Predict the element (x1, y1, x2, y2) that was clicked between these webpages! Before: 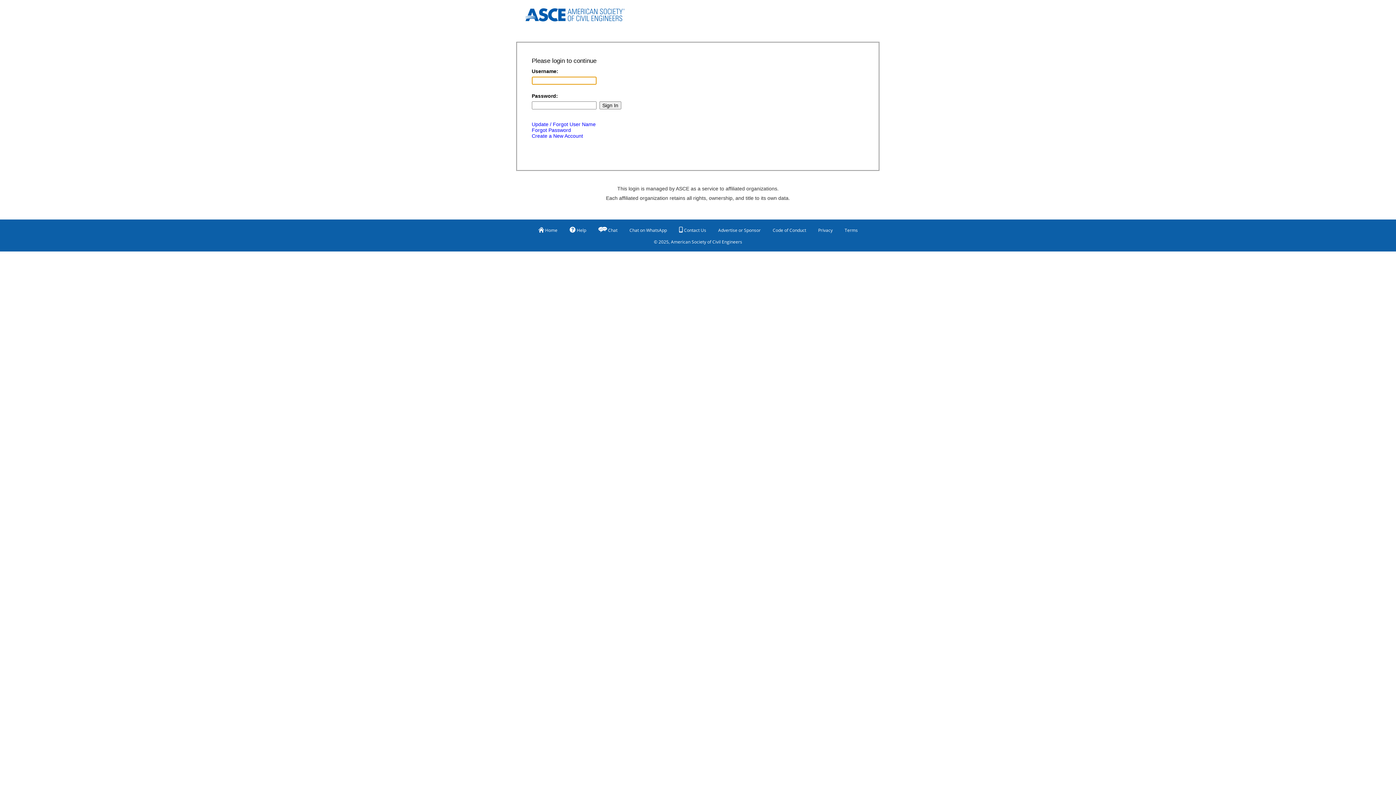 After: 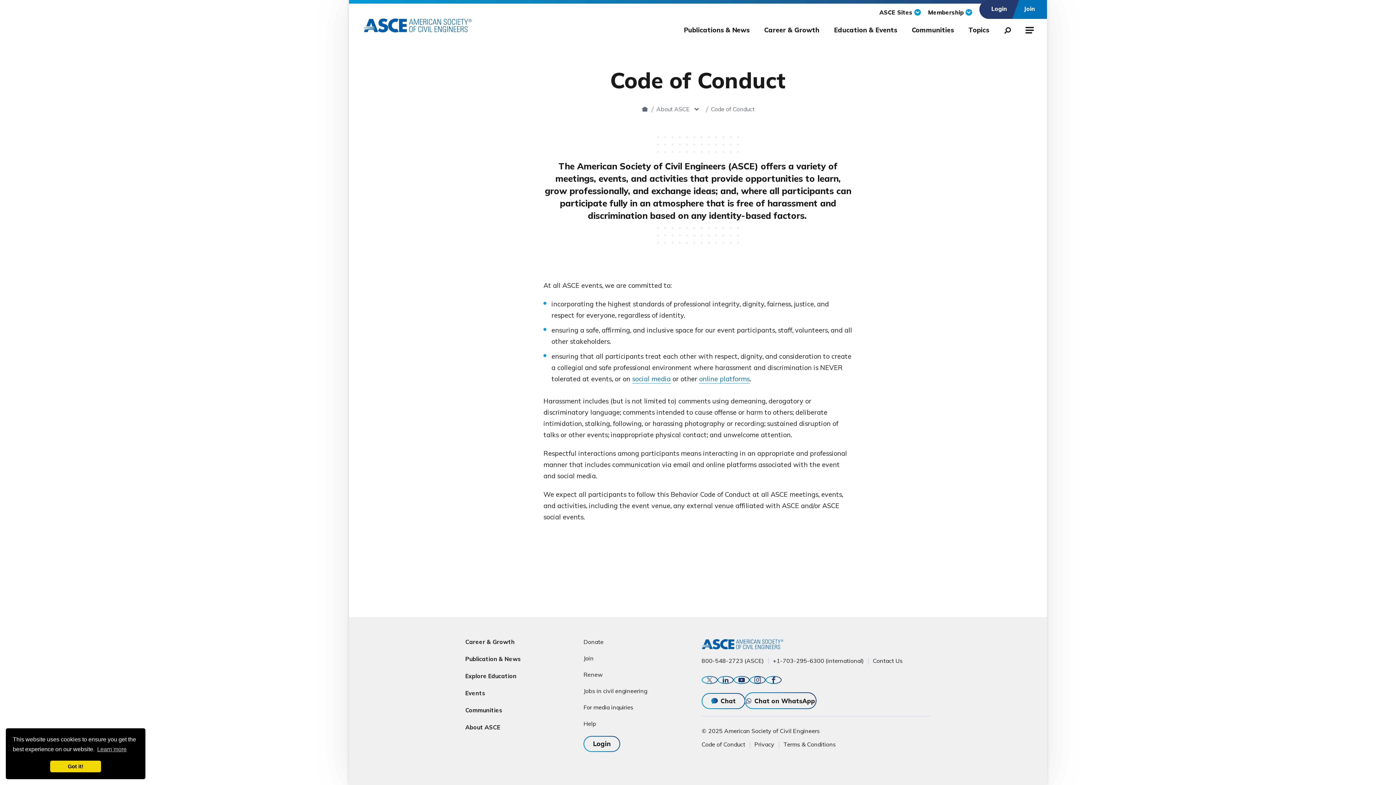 Action: label: Code of Conduct bbox: (772, 224, 806, 236)